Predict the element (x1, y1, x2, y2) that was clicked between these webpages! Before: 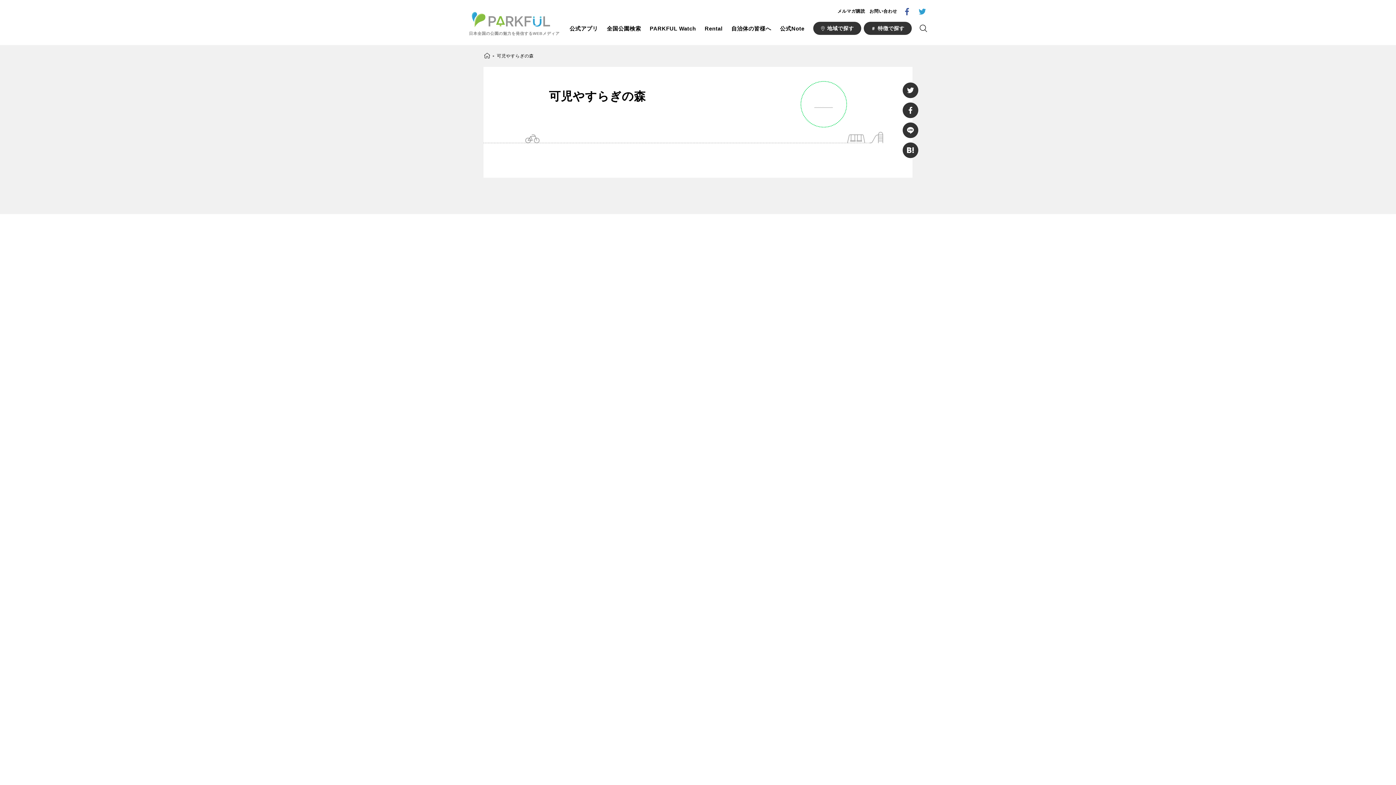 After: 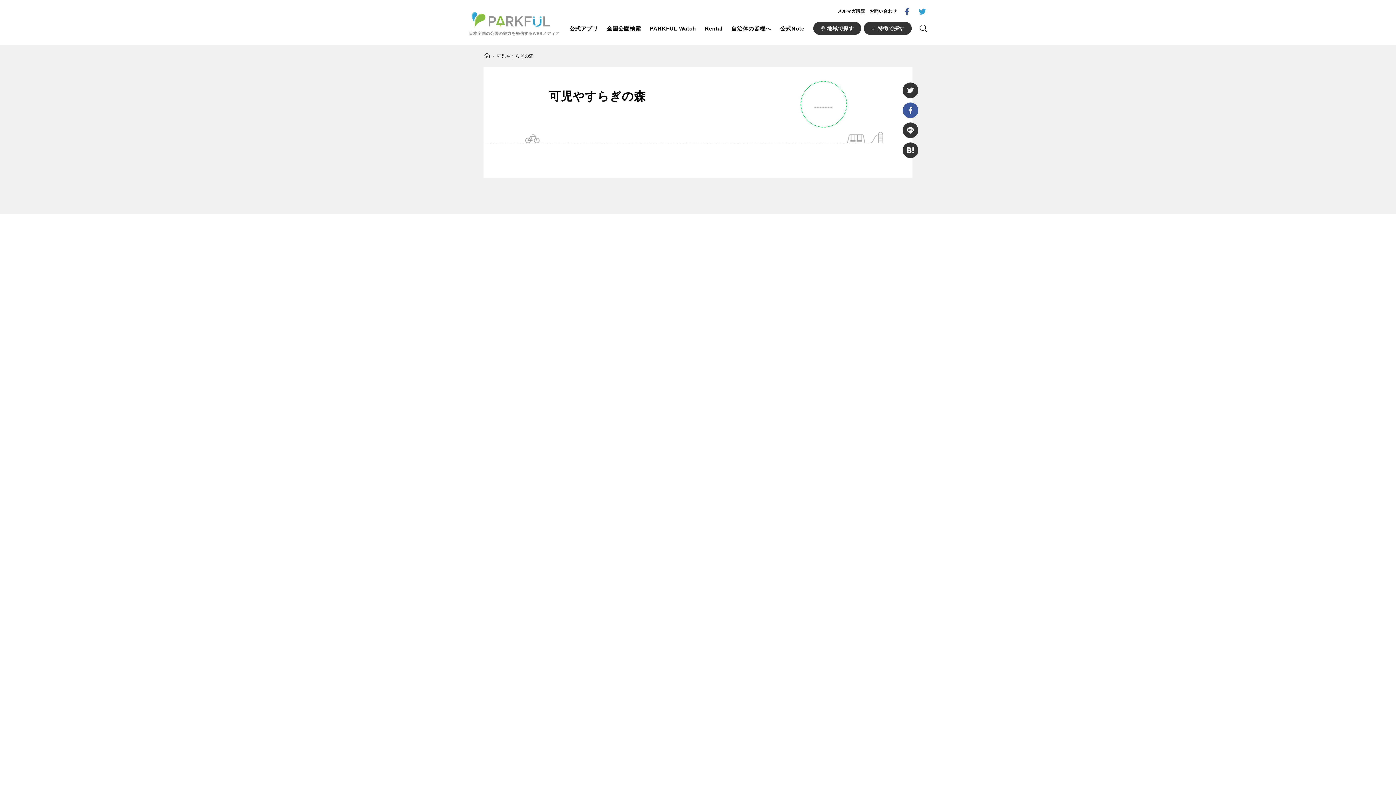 Action: bbox: (902, 102, 918, 118)